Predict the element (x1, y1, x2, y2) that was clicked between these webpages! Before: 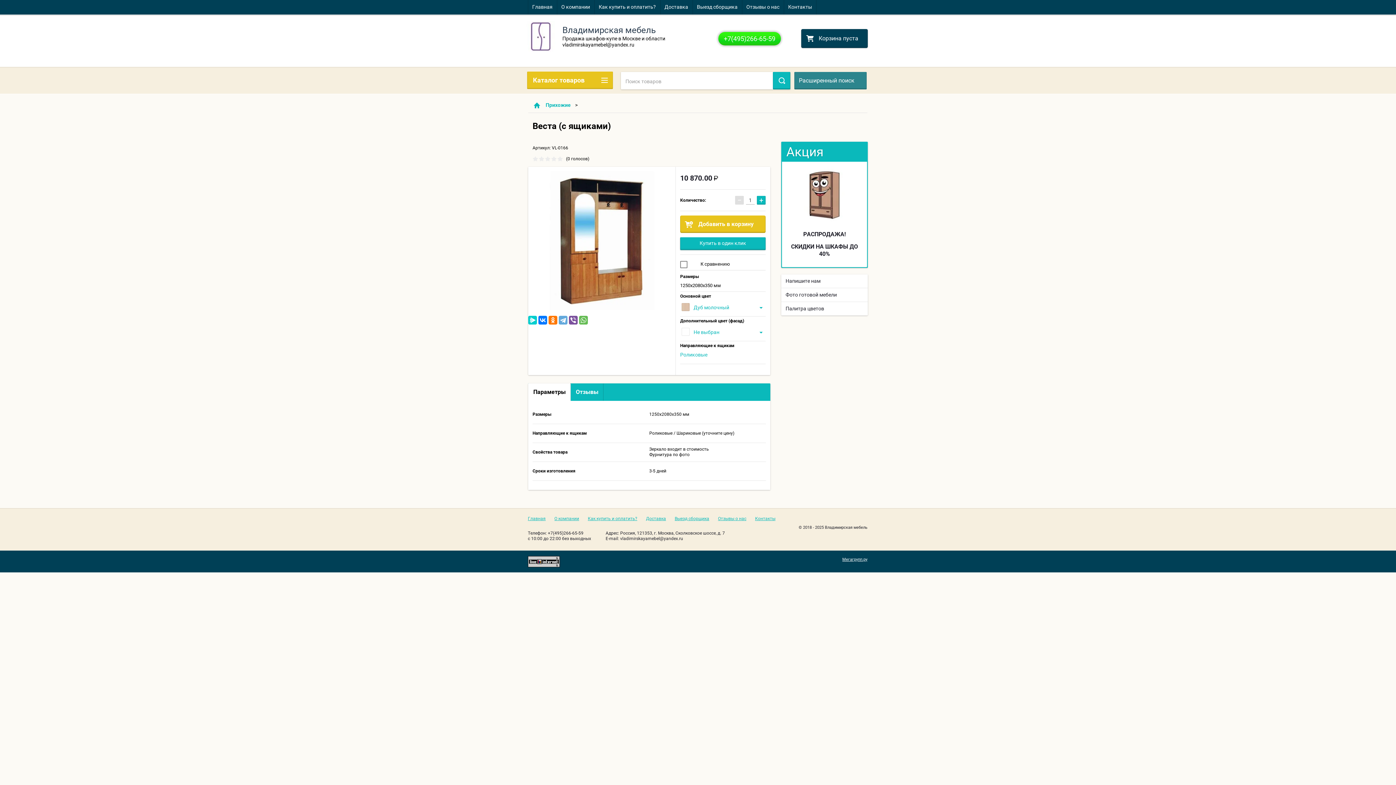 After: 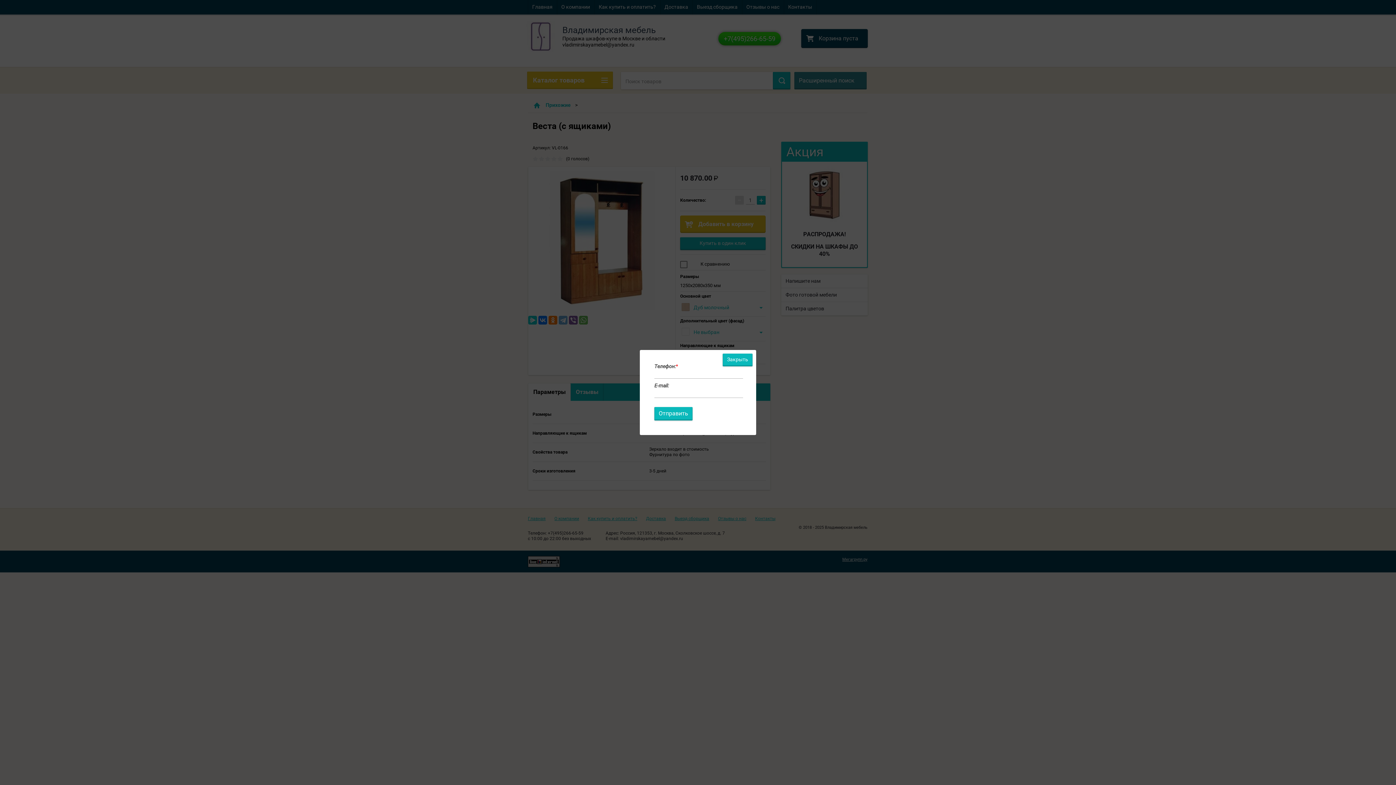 Action: bbox: (680, 237, 765, 250) label: Купить в один клик